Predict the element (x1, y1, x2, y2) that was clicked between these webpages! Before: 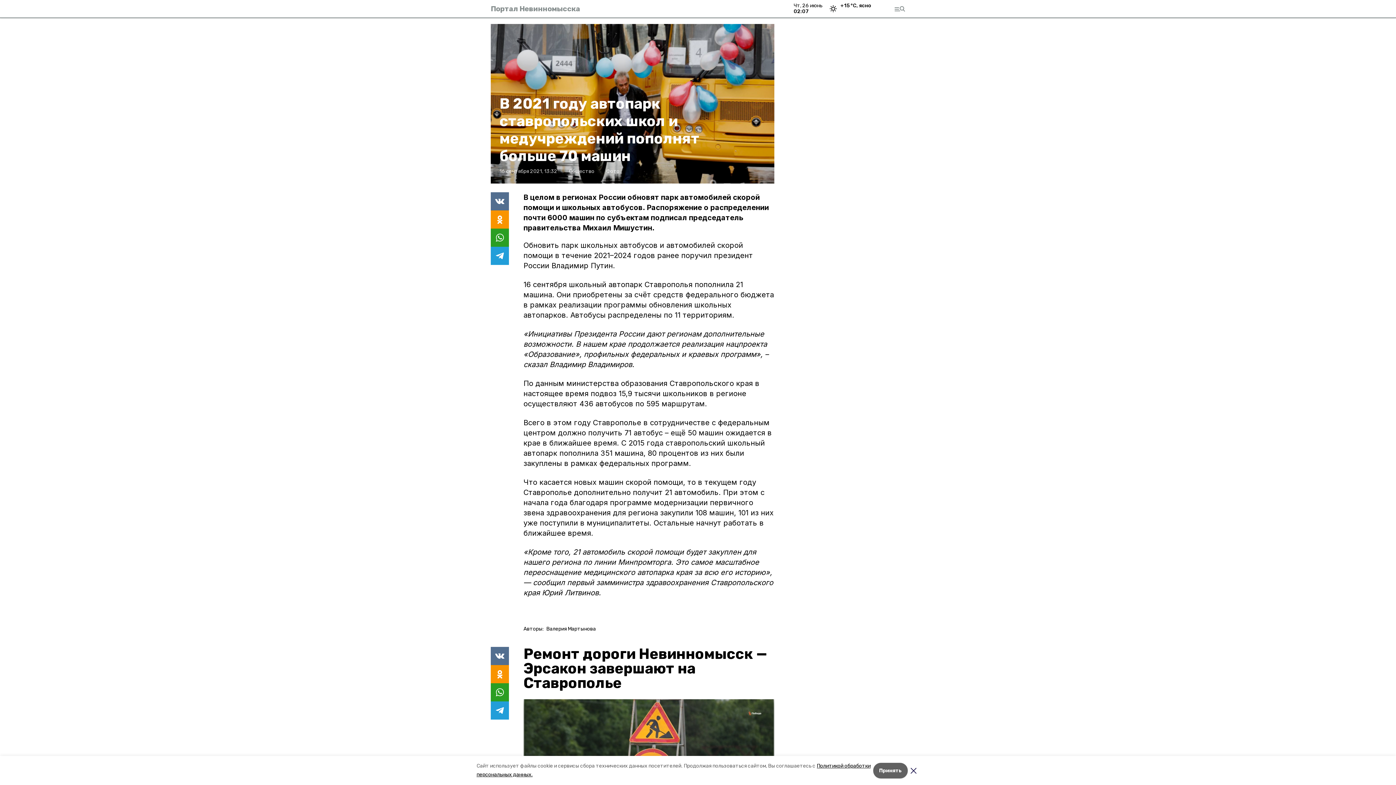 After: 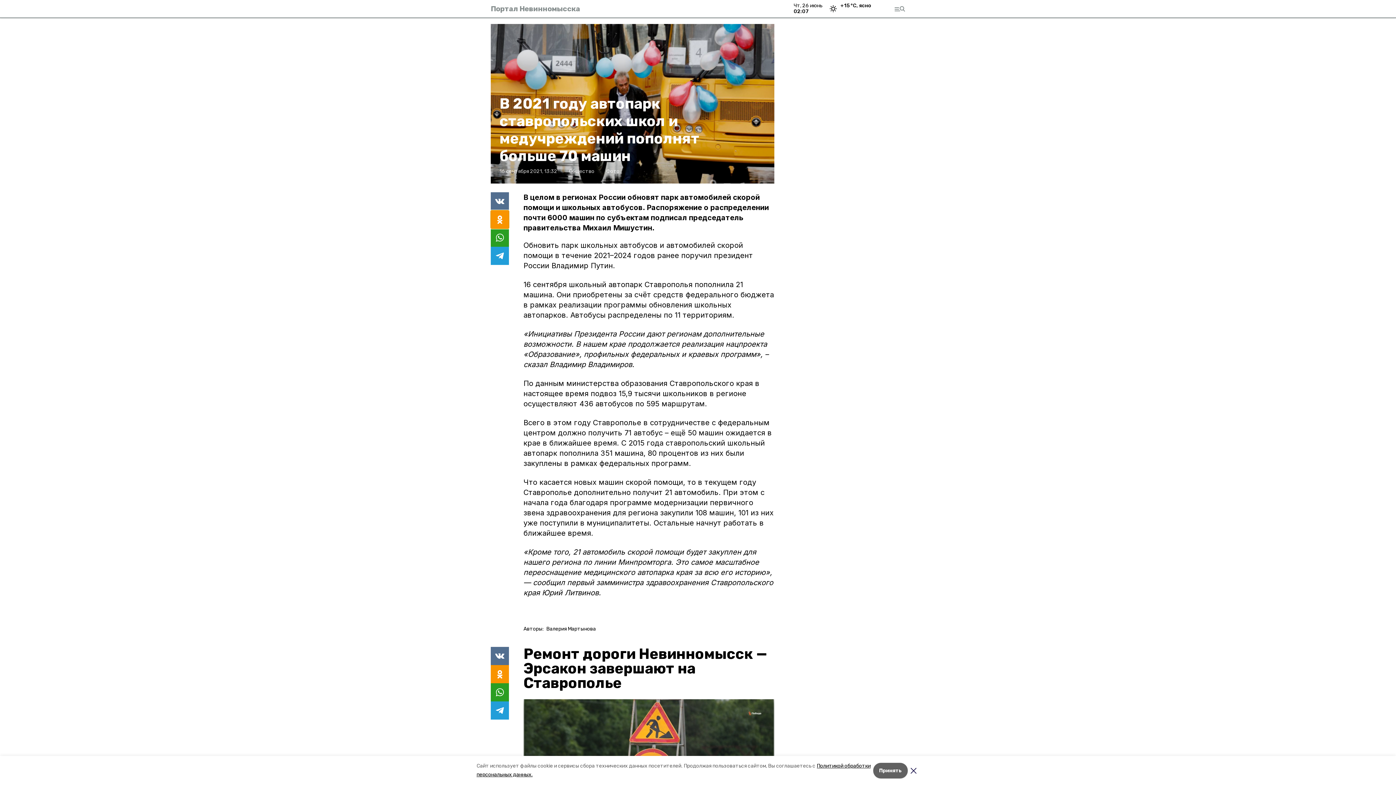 Action: bbox: (490, 210, 509, 228)